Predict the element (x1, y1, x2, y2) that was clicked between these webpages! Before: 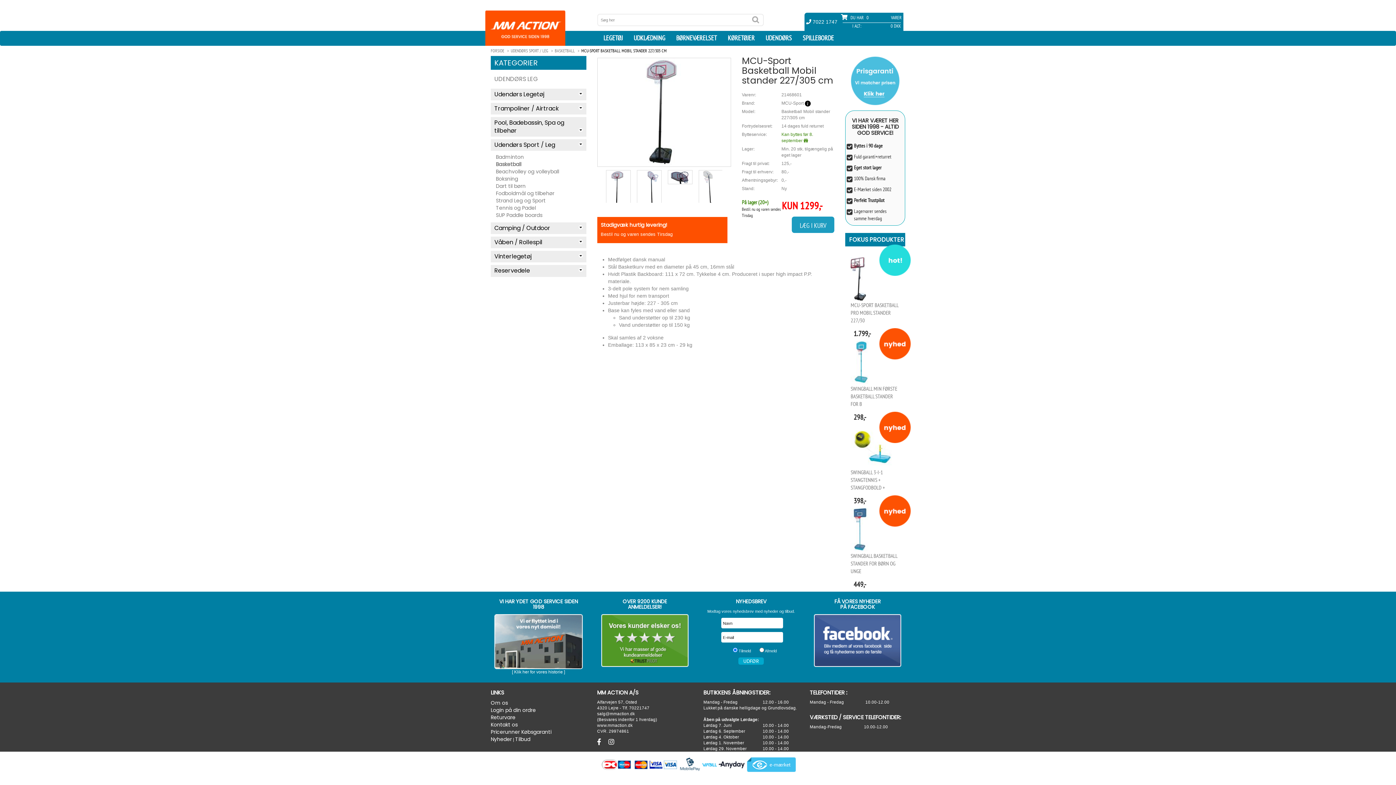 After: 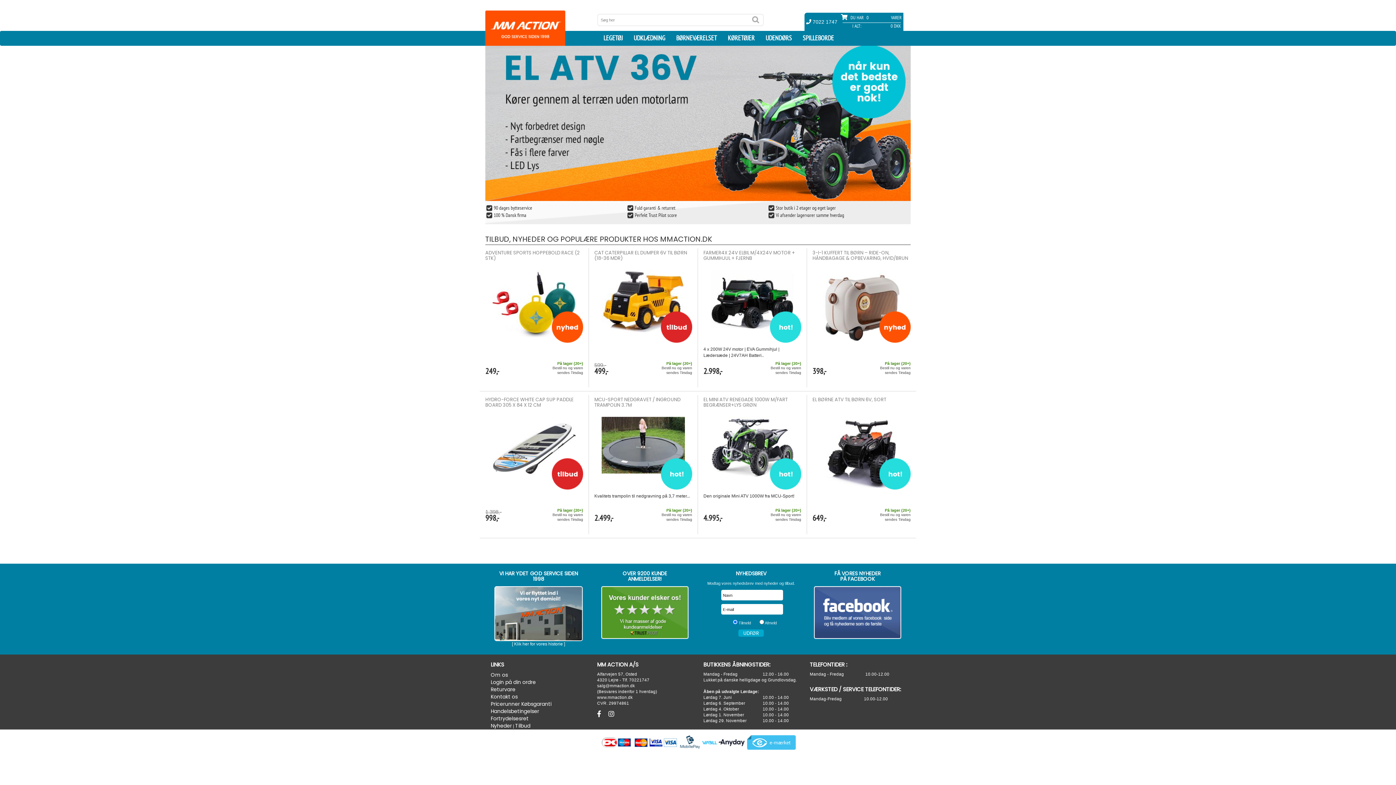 Action: bbox: (485, 10, 565, 45)